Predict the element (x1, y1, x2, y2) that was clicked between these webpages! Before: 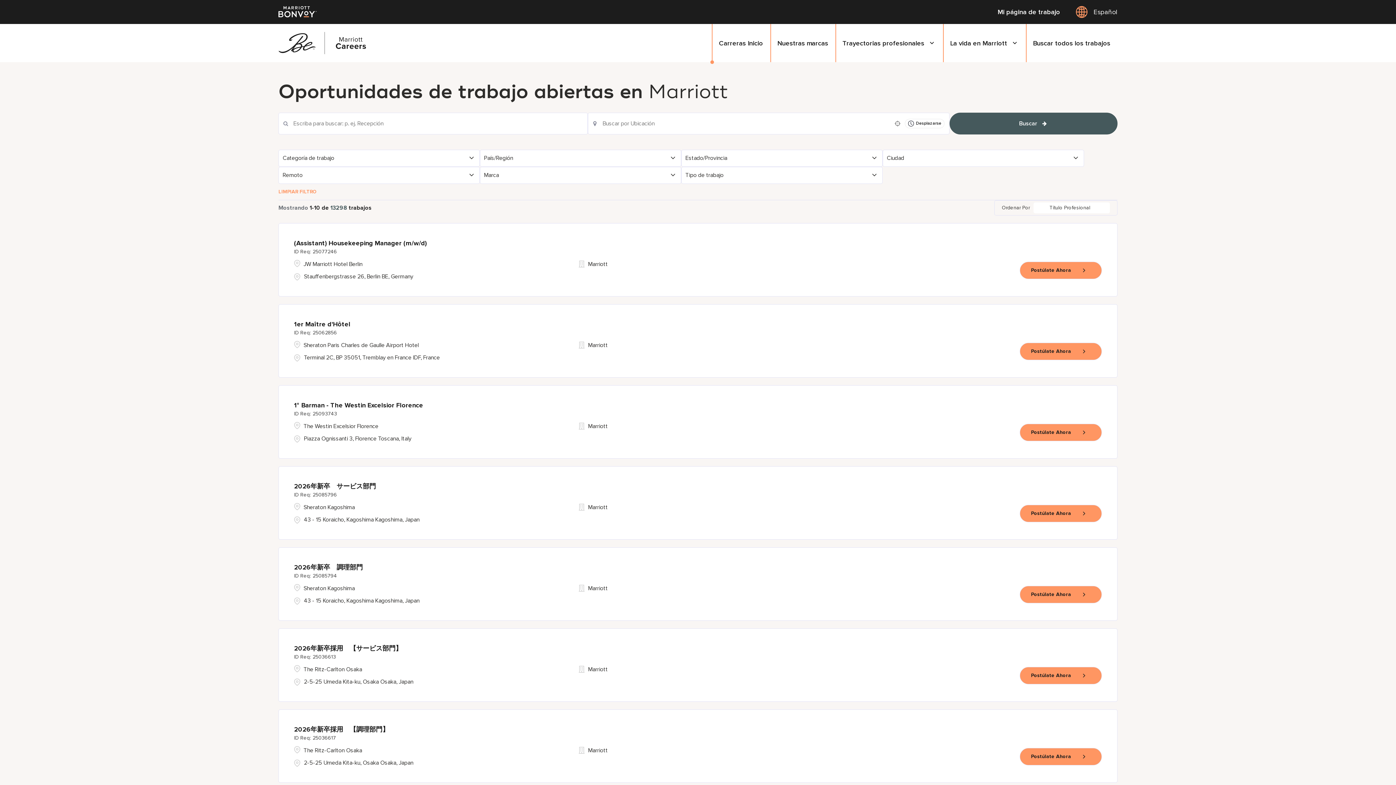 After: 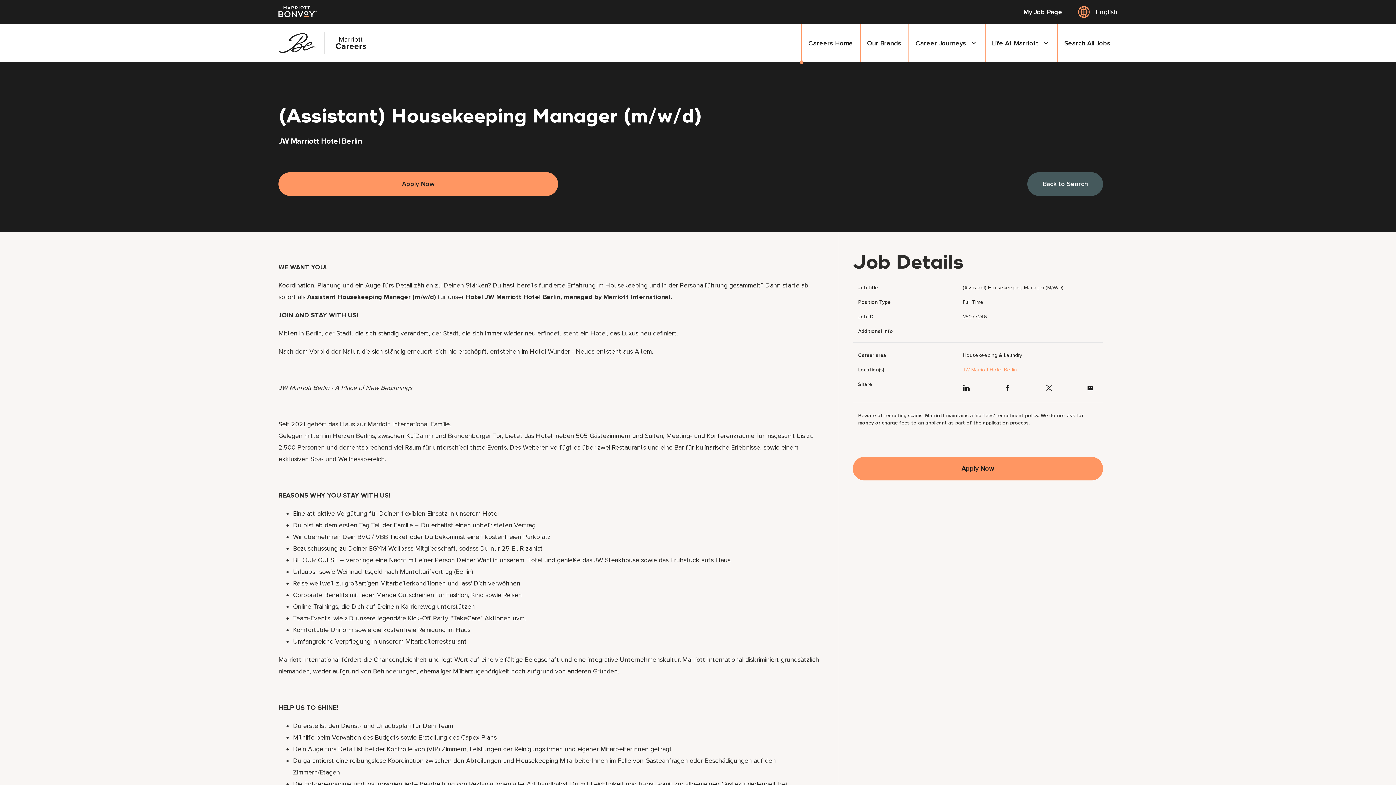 Action: bbox: (1020, 261, 1102, 279) label: Postúlate Ahora, (Assistant) Housekeeping Manager (m/w/d)